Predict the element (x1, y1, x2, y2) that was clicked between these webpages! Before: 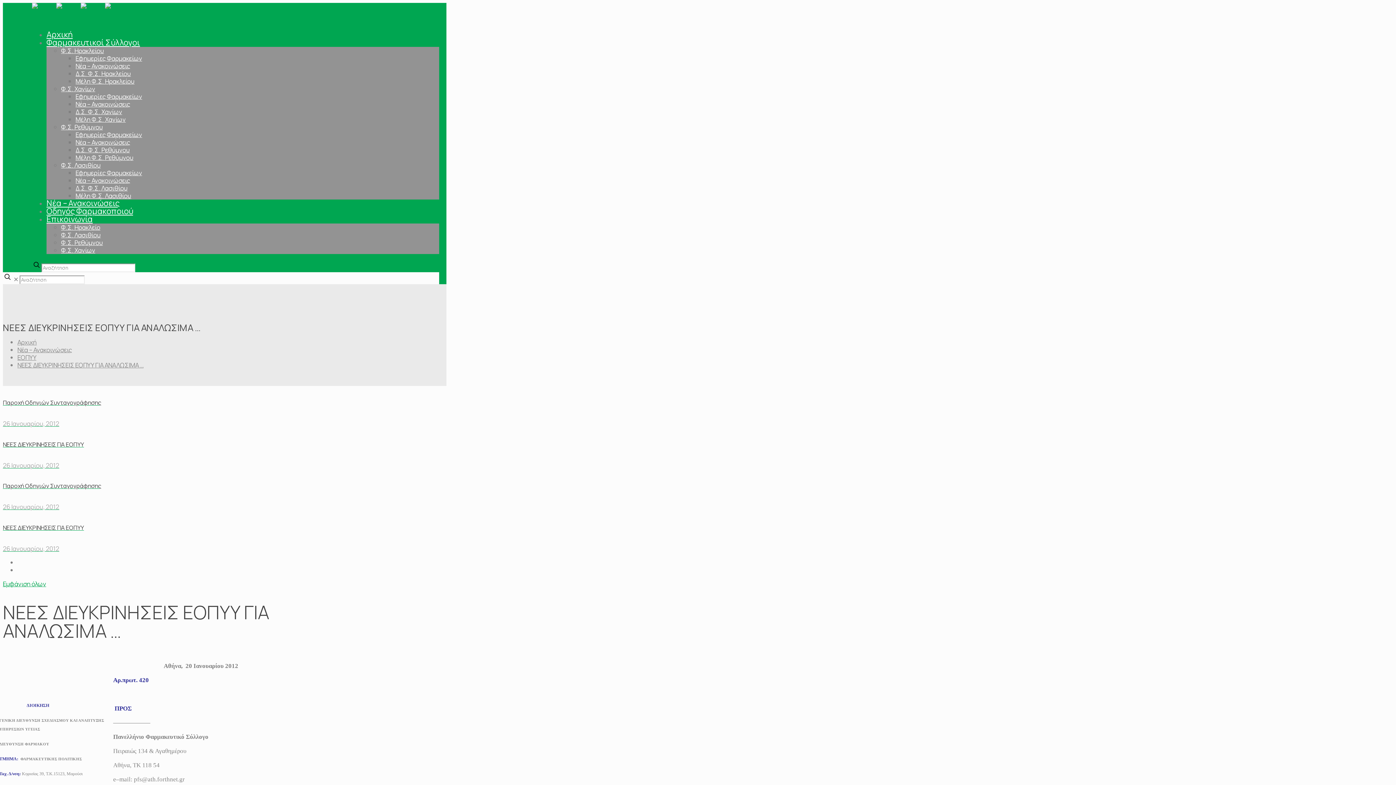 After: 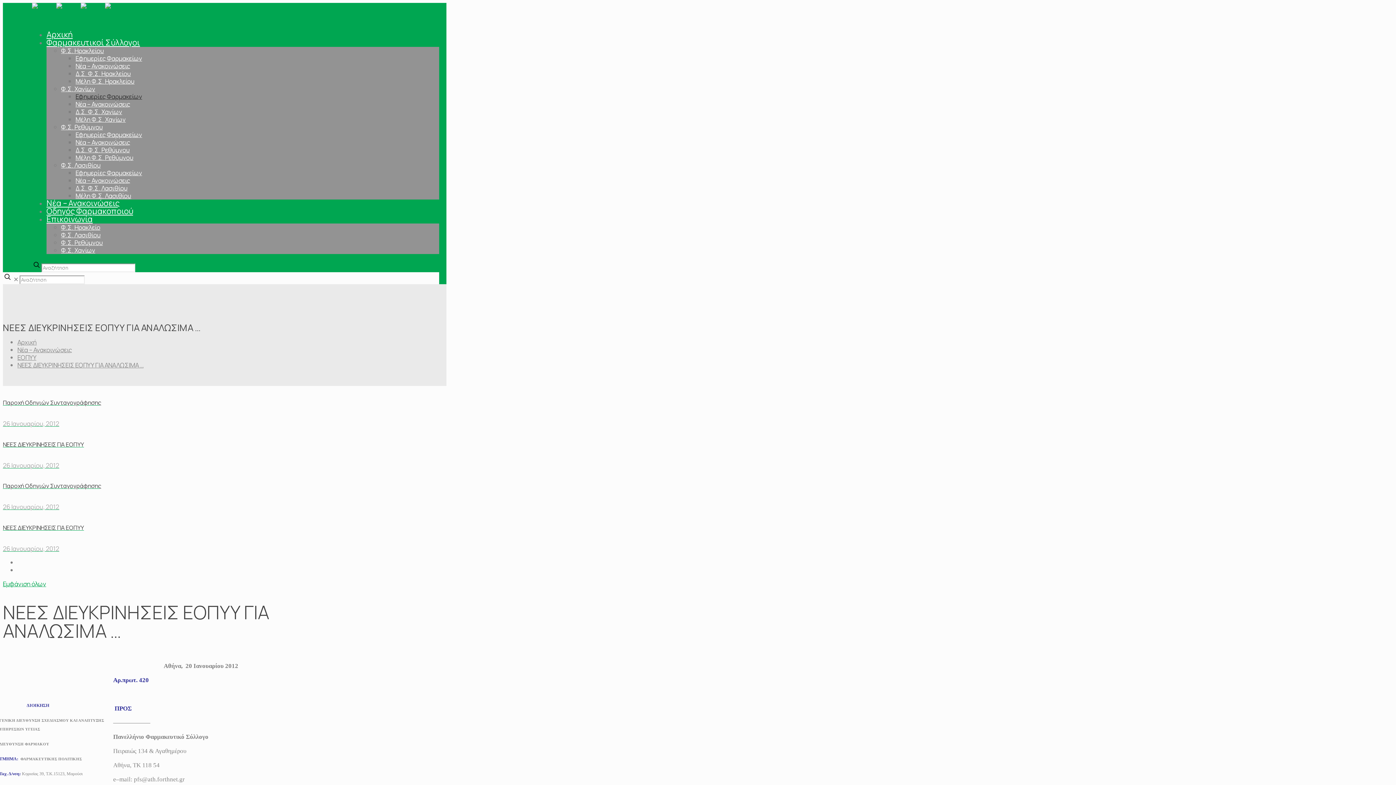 Action: label: Εφημερίες Φαρμακείων bbox: (75, 92, 142, 100)